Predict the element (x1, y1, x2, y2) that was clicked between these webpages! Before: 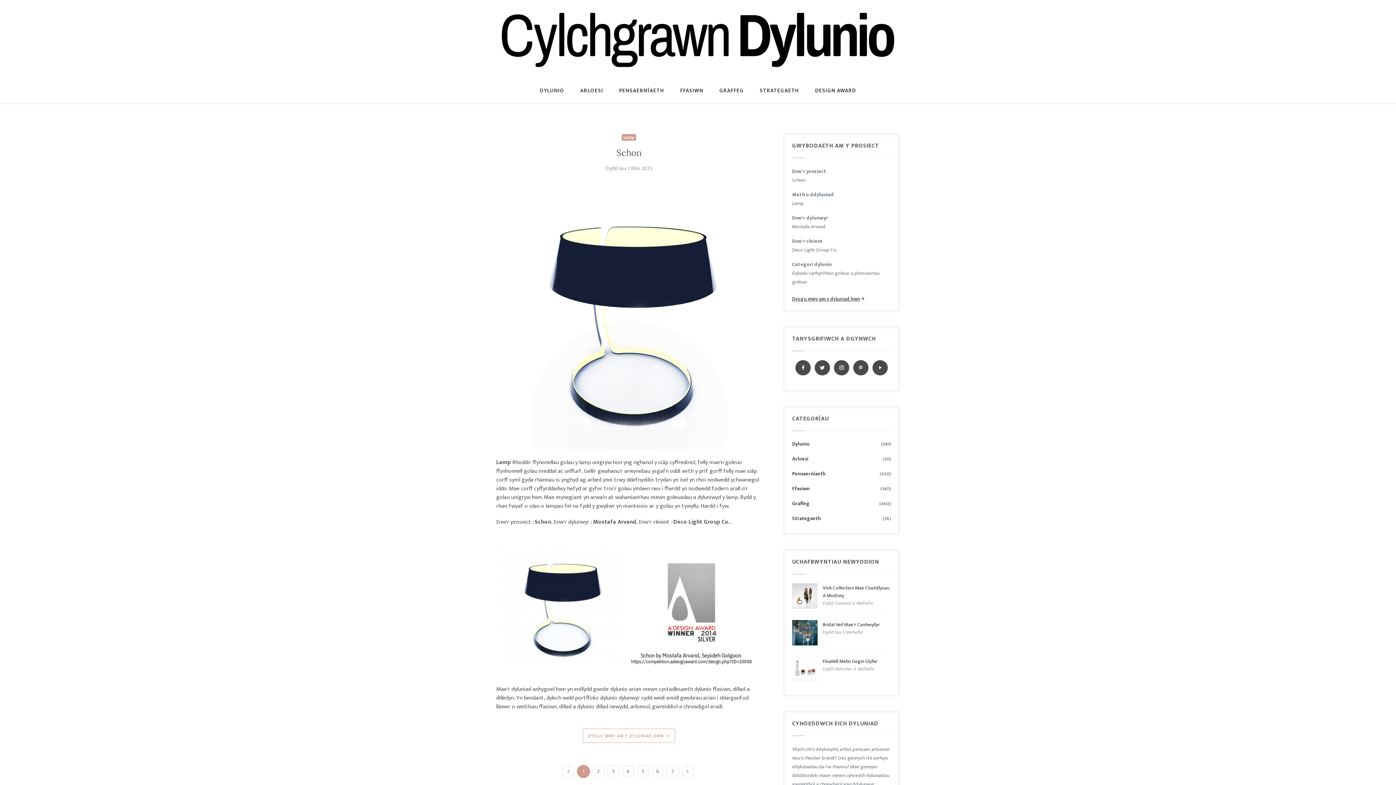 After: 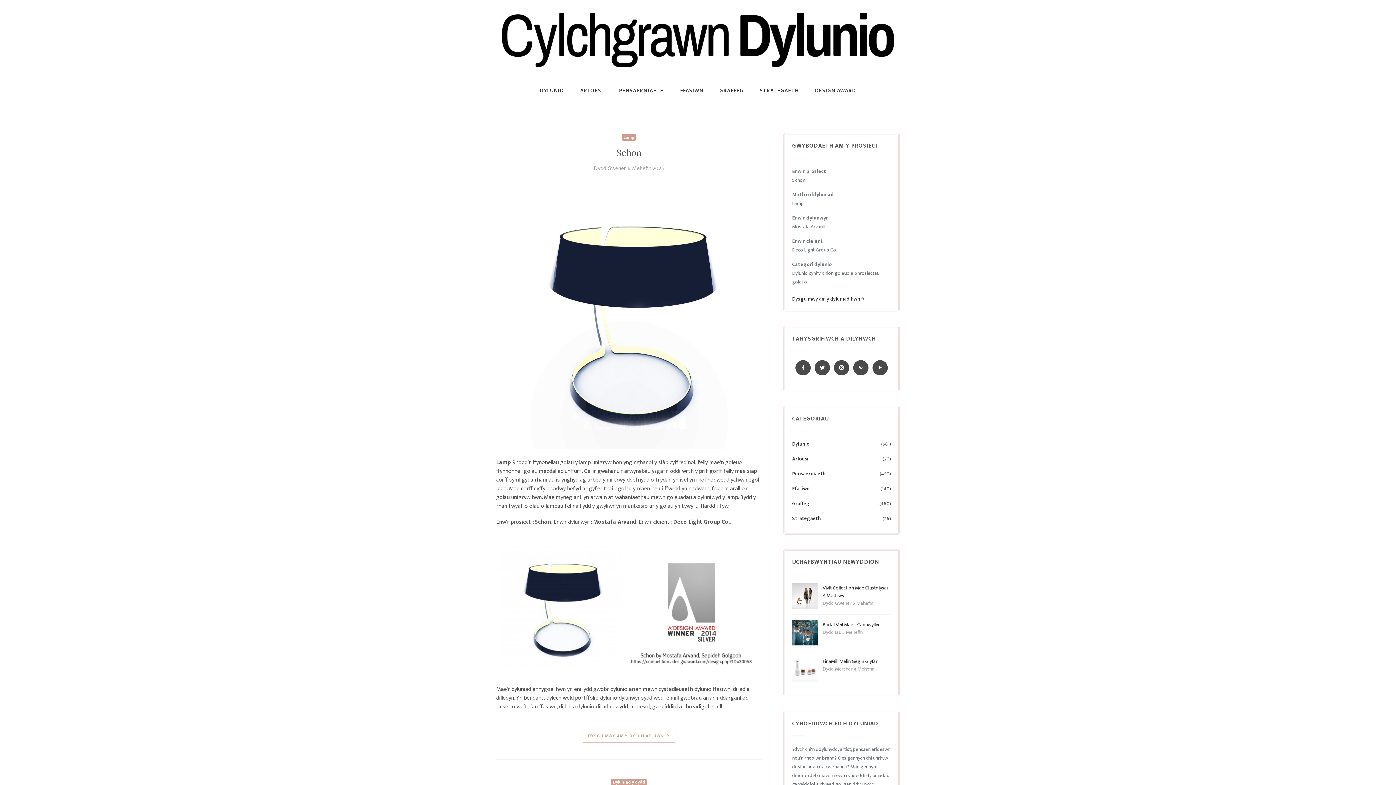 Action: label: 1 bbox: (576, 765, 590, 778)